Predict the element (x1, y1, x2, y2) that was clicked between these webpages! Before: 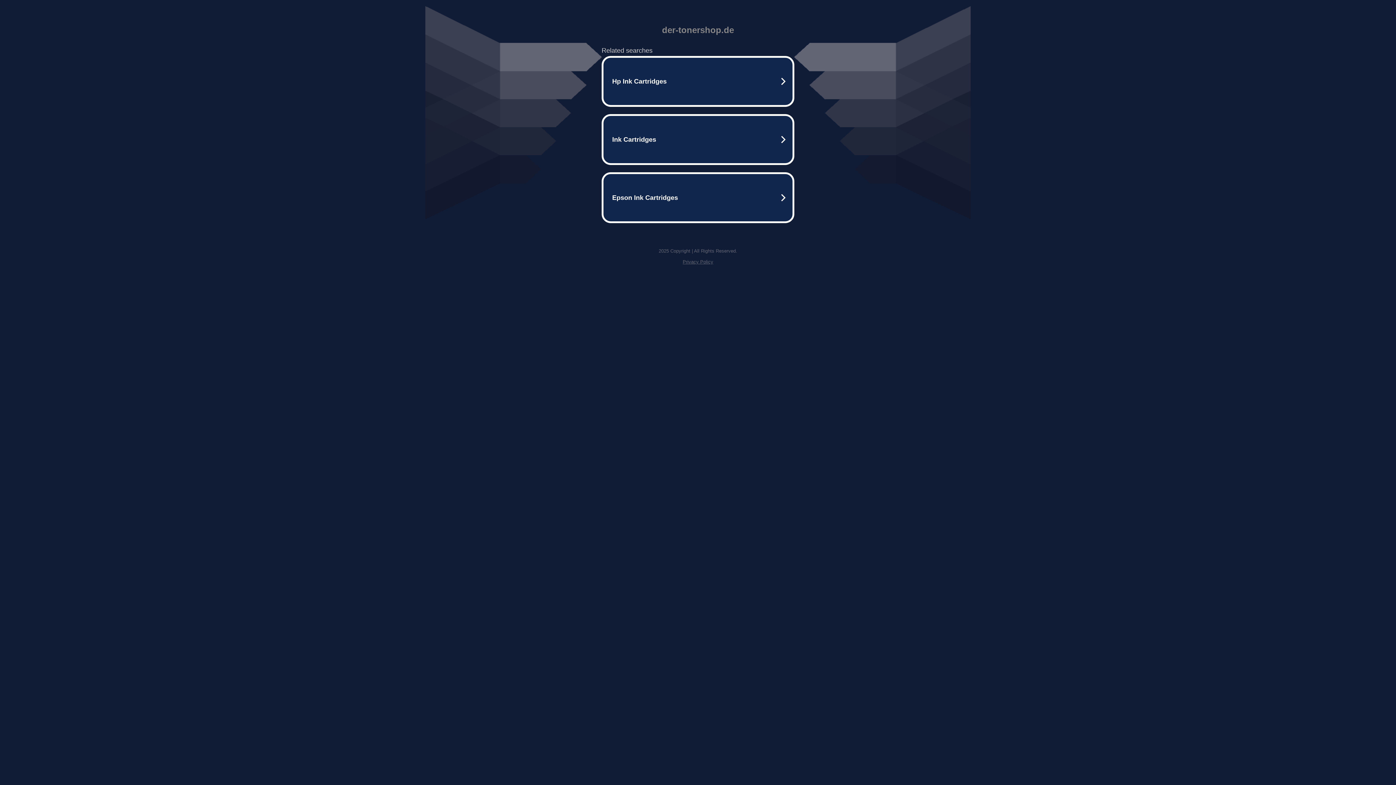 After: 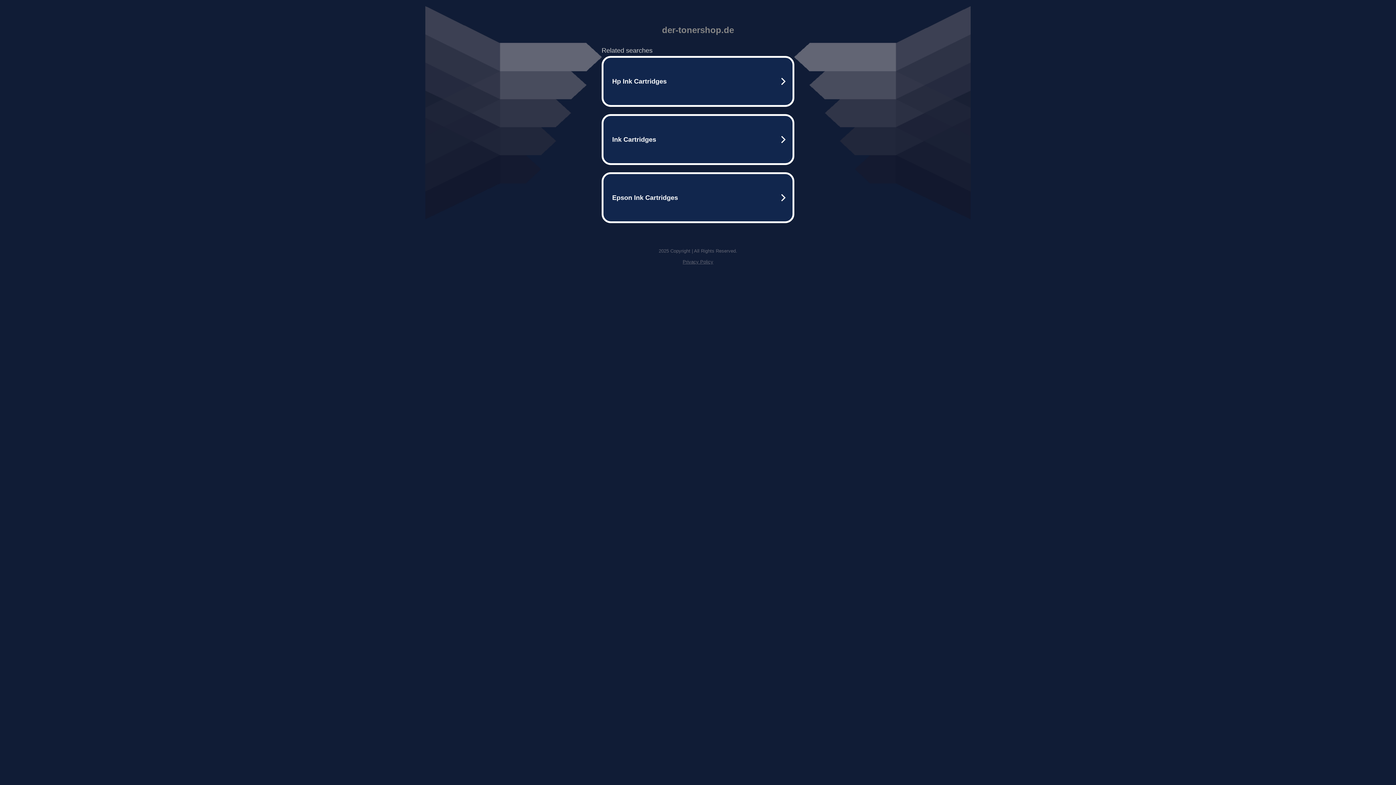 Action: label: Privacy Policy bbox: (682, 259, 713, 264)